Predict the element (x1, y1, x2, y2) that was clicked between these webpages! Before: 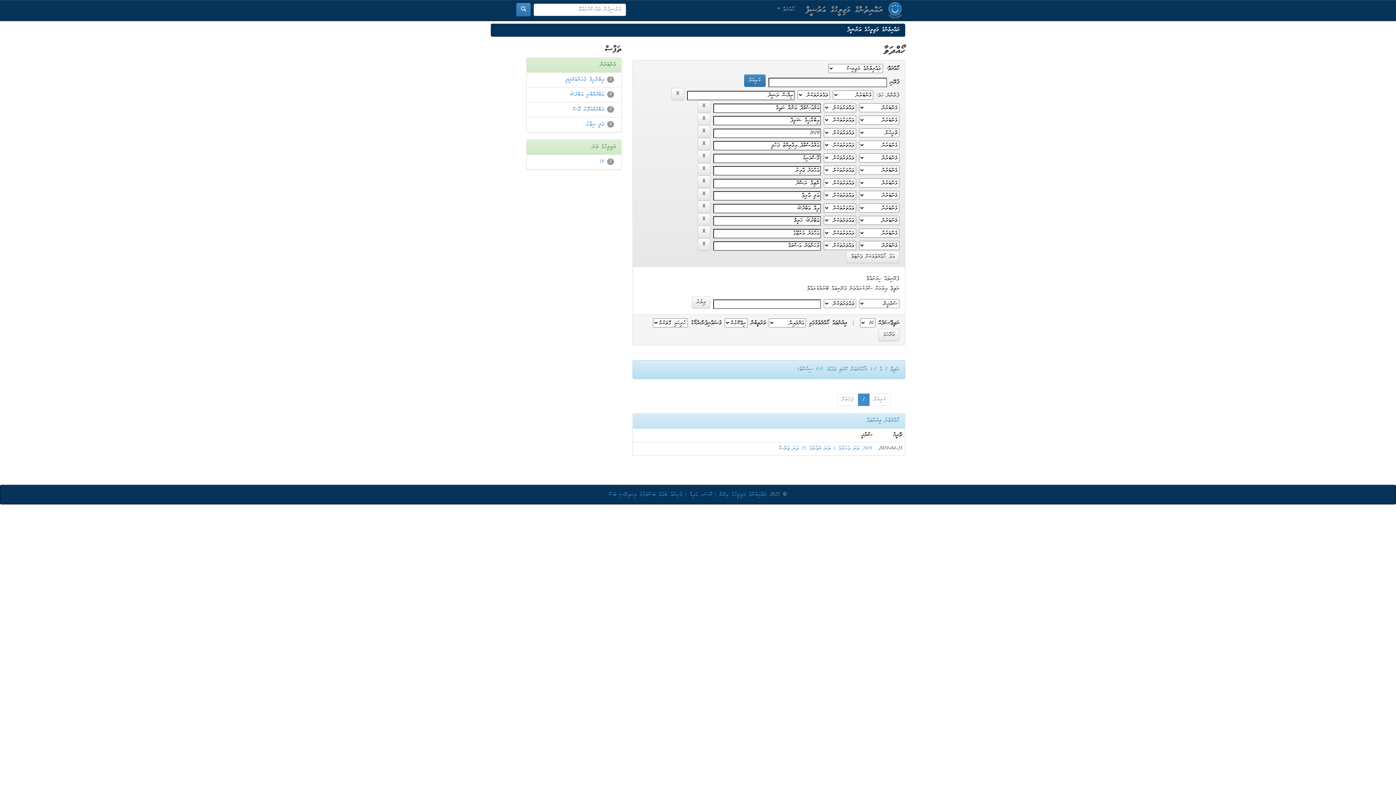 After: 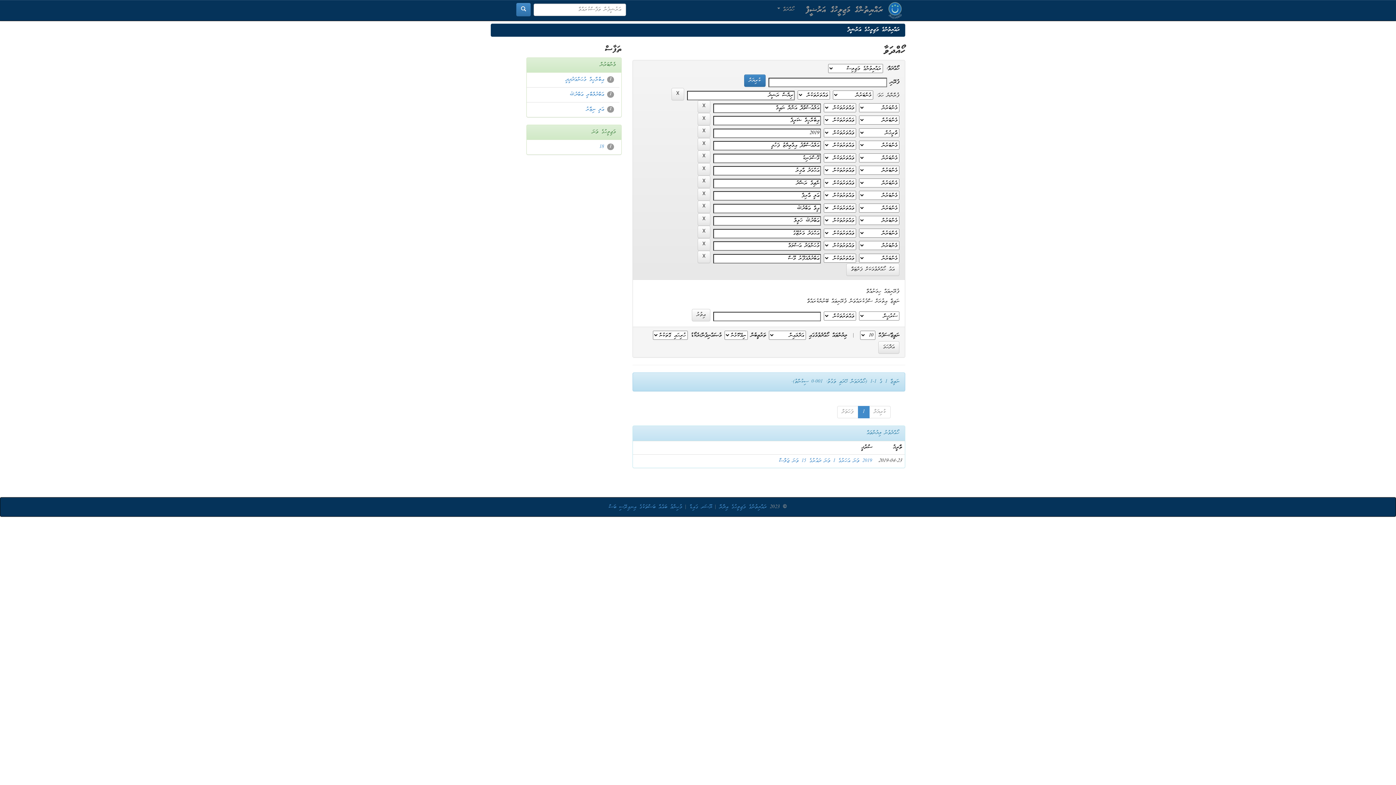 Action: bbox: (573, 105, 604, 113) label: ޢަބްދުލްޣަފޫރު މޫސާ